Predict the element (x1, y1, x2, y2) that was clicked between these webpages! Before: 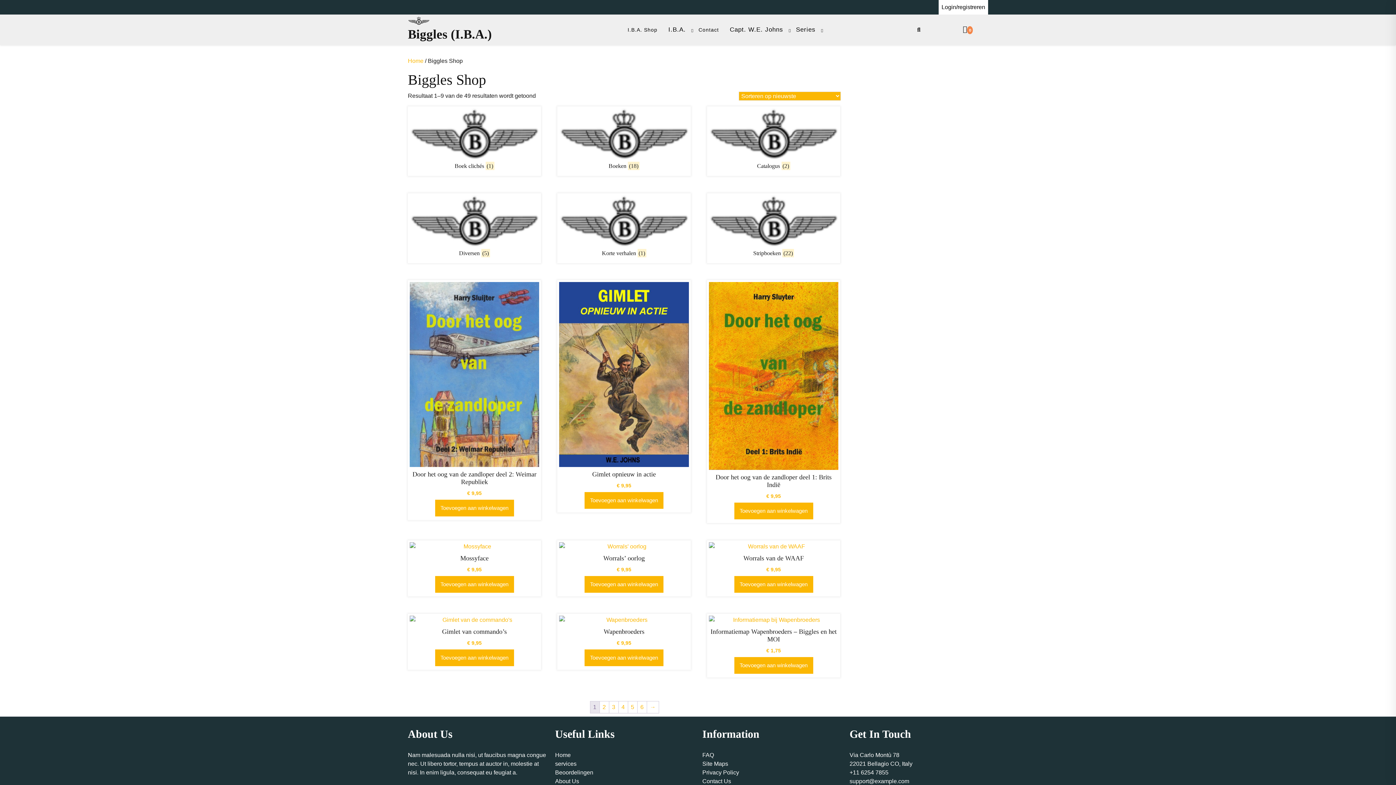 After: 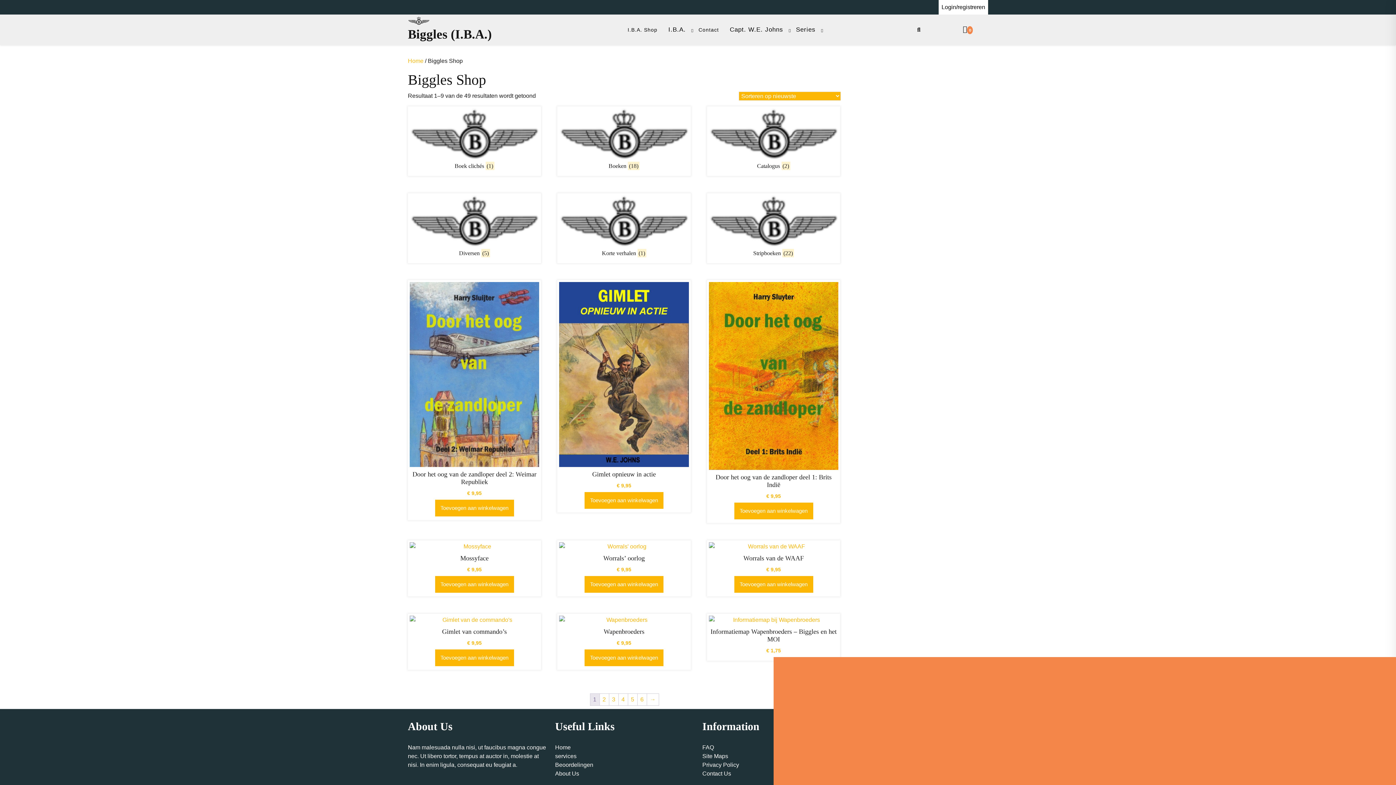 Action: label: Toevoegen aan winkelwagen: “Informatiemap Wapenbroeders - Biggles en het MOI“ bbox: (734, 657, 813, 674)